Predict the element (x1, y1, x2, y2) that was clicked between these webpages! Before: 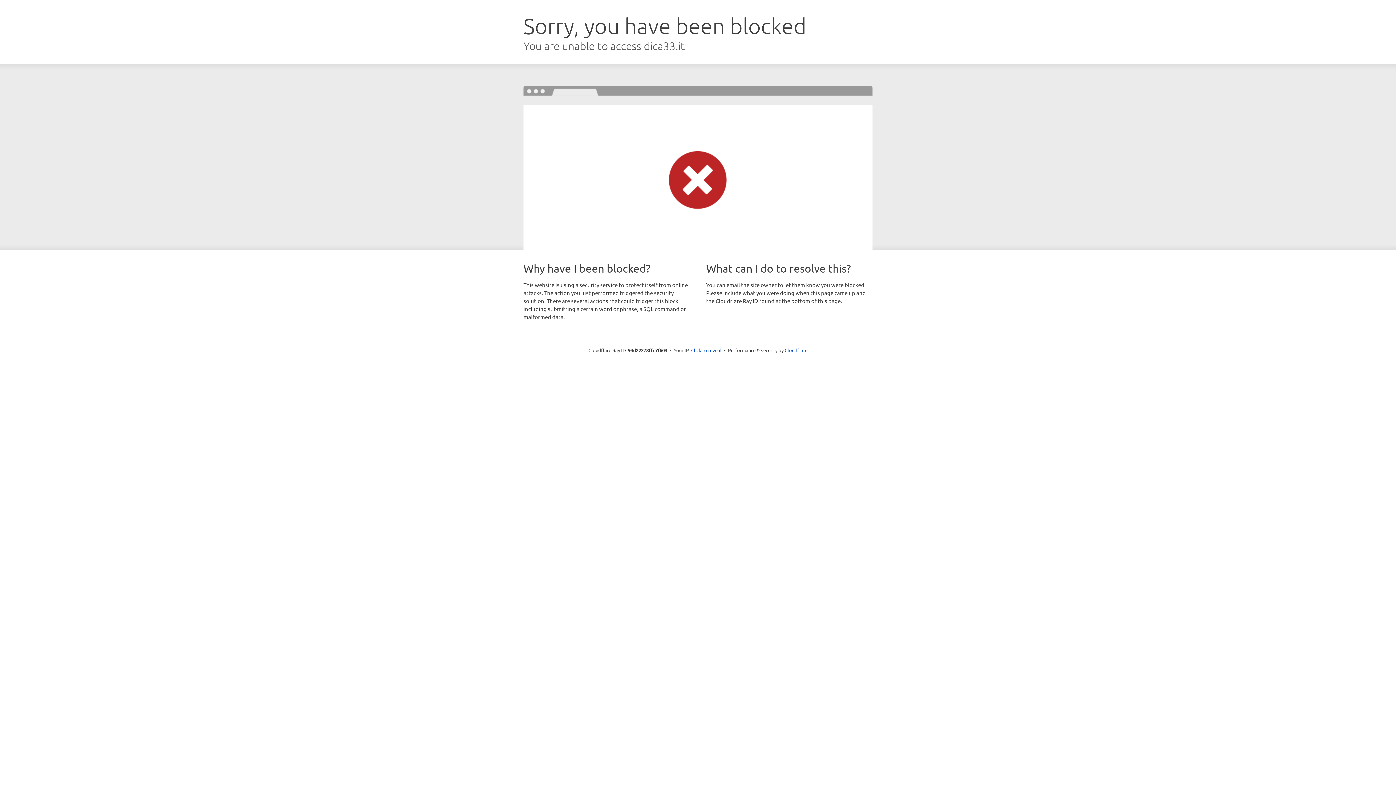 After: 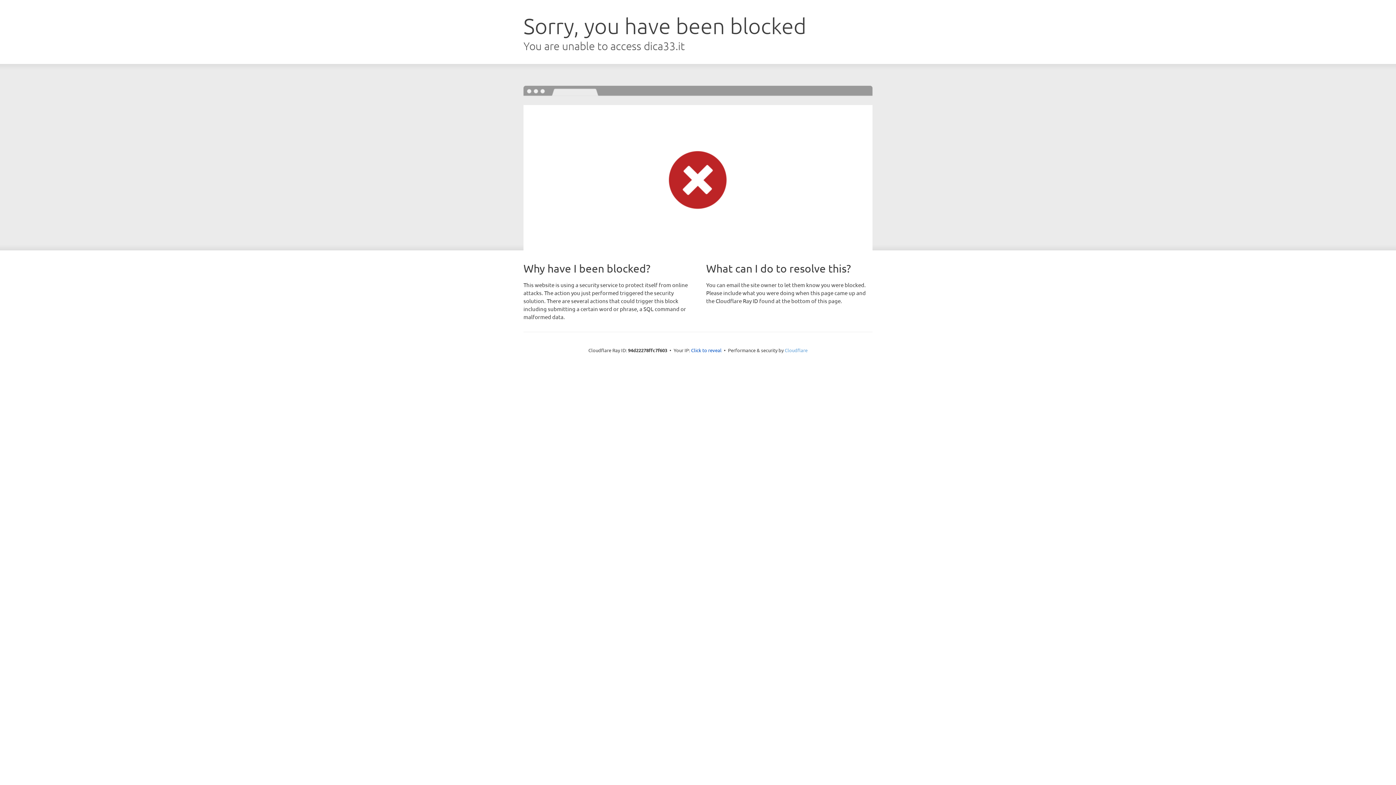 Action: bbox: (784, 347, 807, 353) label: Cloudflare